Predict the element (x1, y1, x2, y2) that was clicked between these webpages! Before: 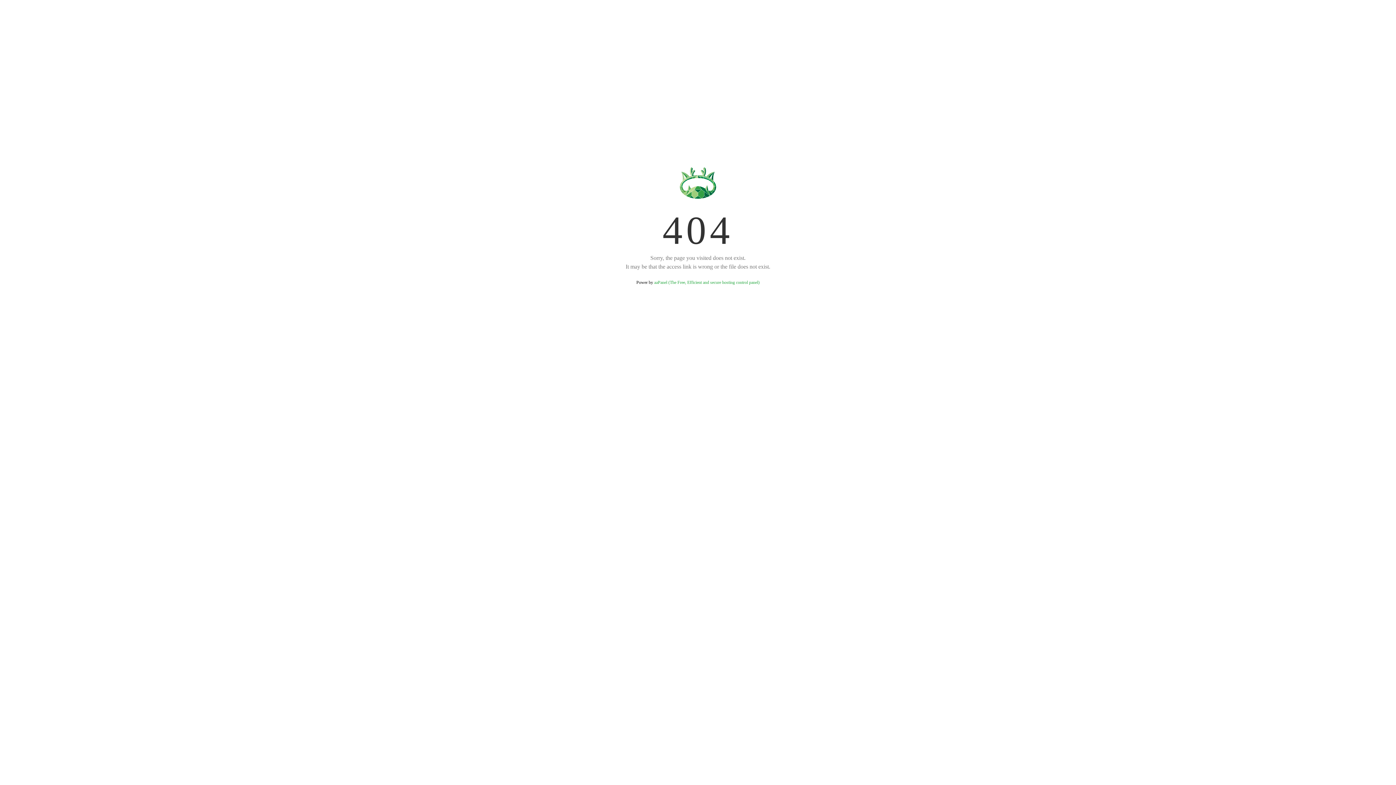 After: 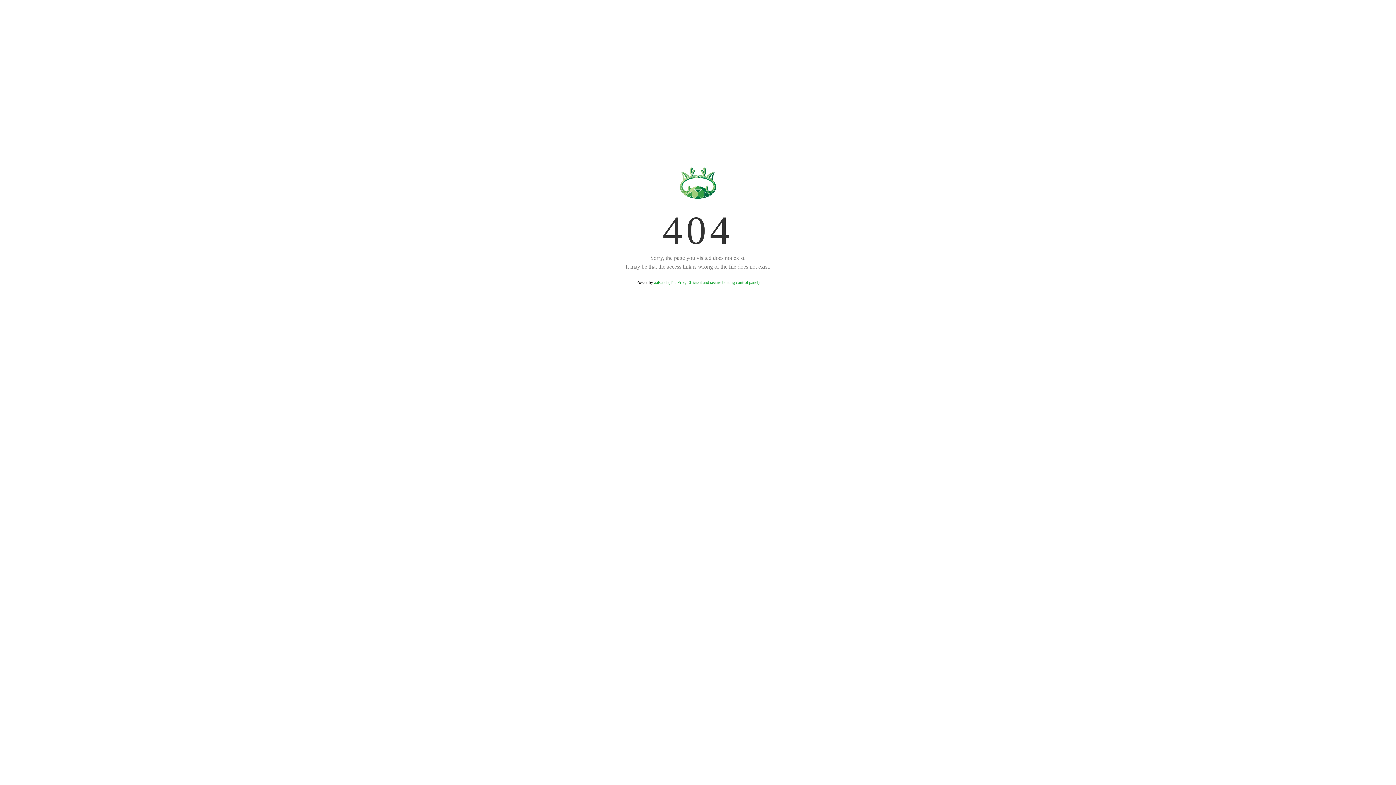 Action: label: aaPanel (The Free, Efficient and secure hosting control panel) bbox: (654, 280, 759, 285)